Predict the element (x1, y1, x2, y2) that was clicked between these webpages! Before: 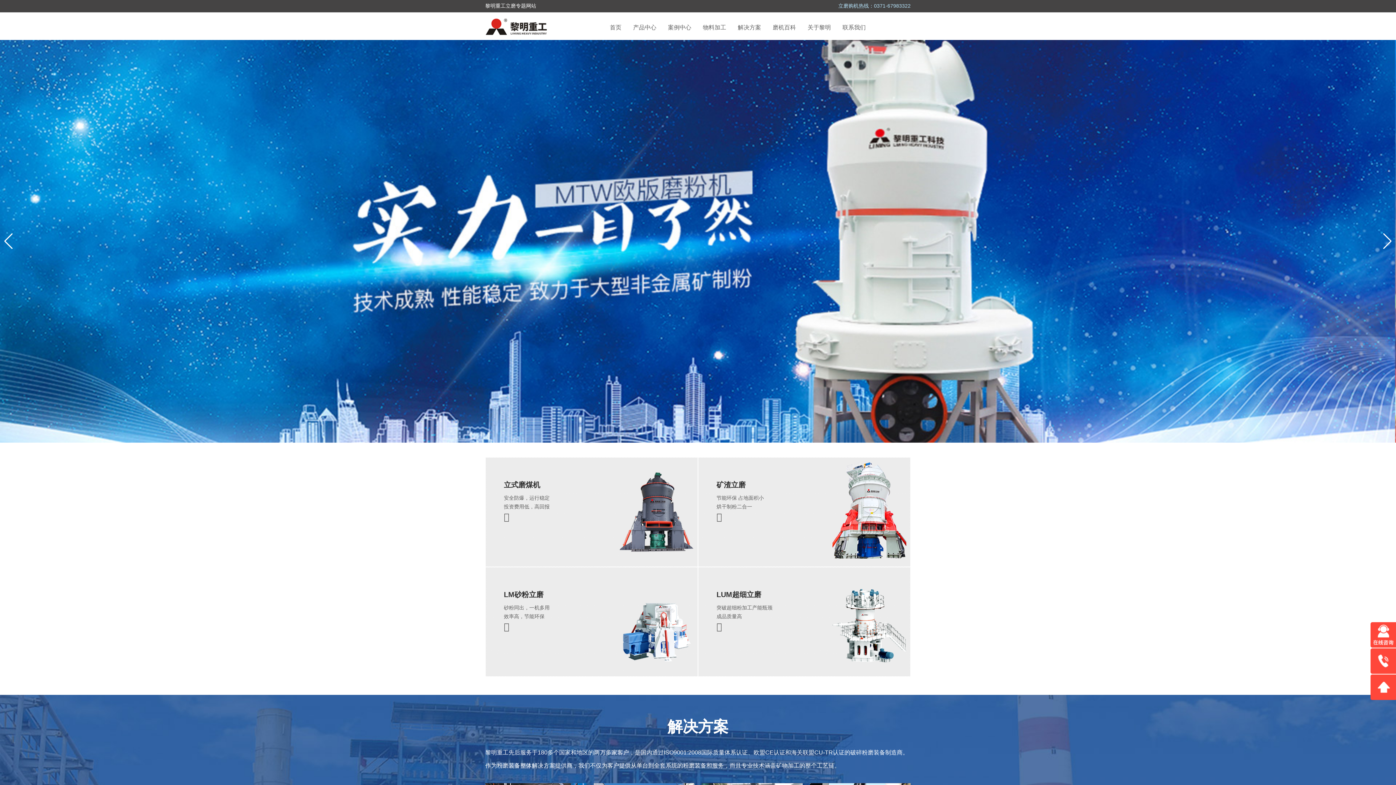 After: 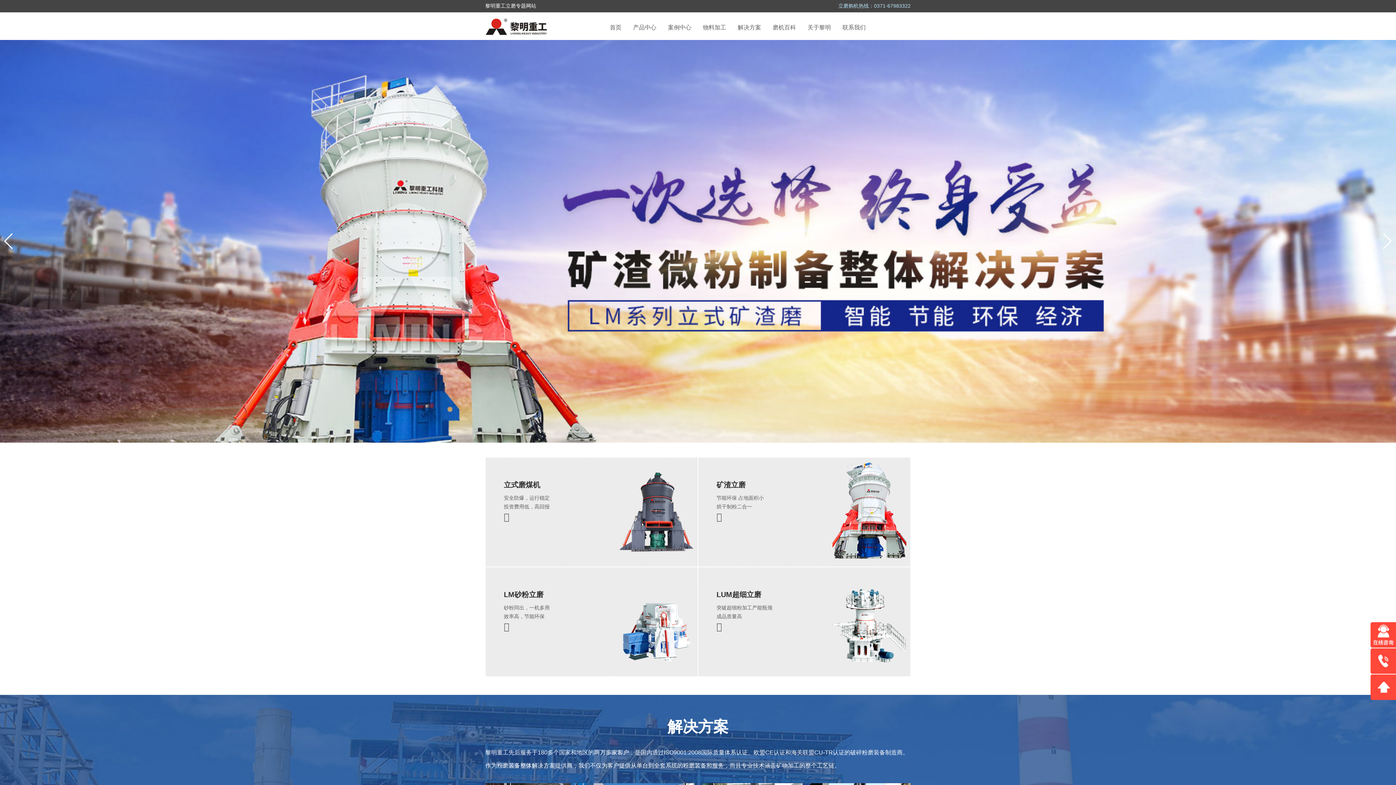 Action: bbox: (762, 18, 796, 31) label: 磨机百科